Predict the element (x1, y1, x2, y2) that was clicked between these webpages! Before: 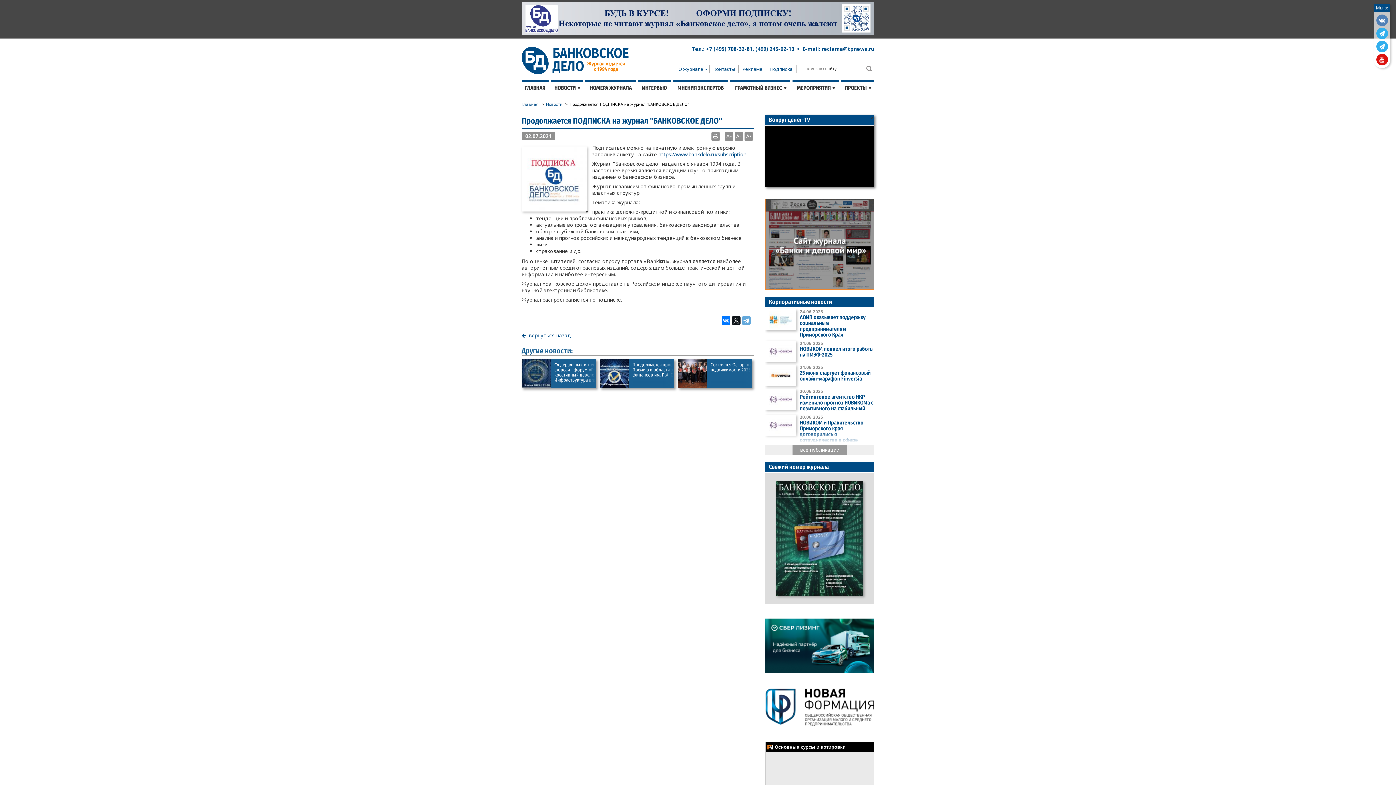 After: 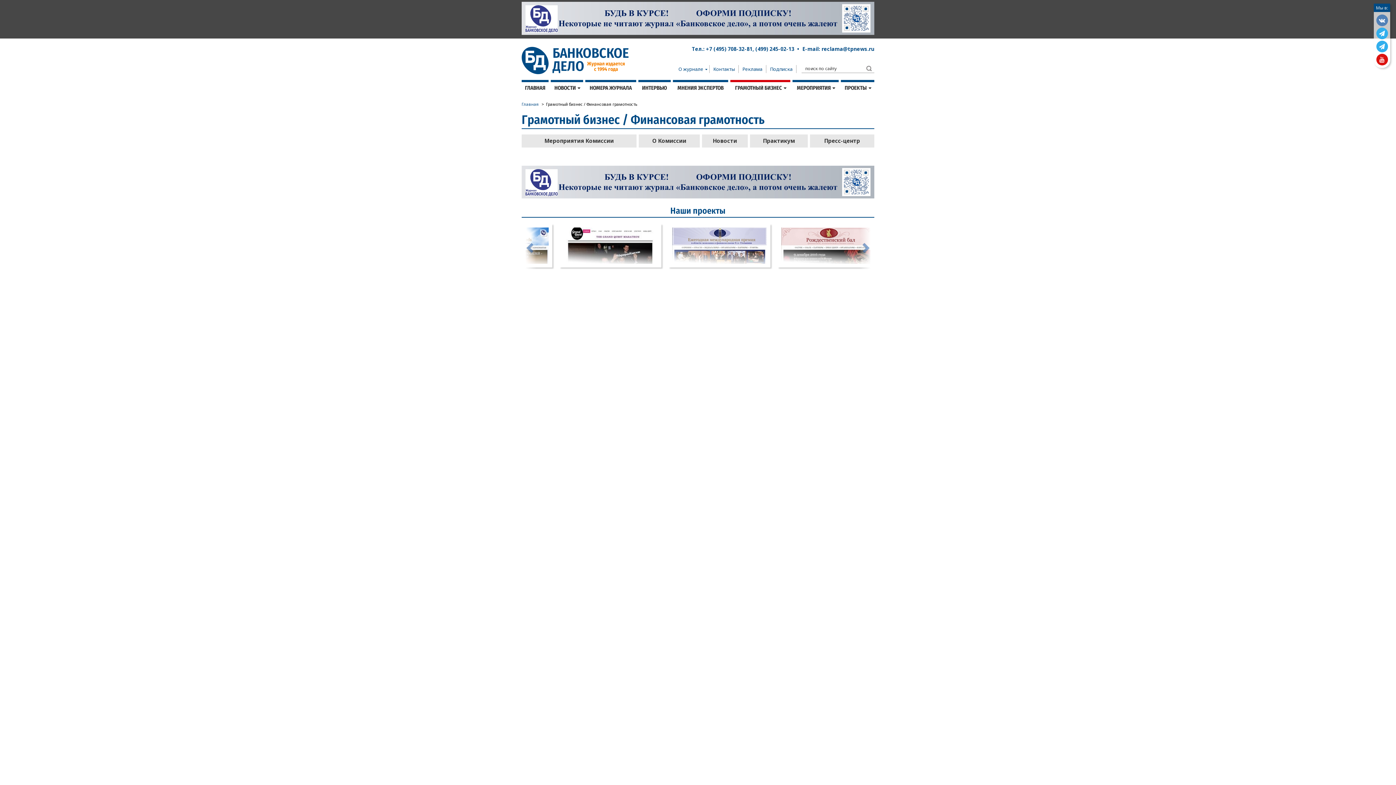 Action: bbox: (730, 79, 790, 94) label: ГРАМОТНЫЙ БИЗНЕС